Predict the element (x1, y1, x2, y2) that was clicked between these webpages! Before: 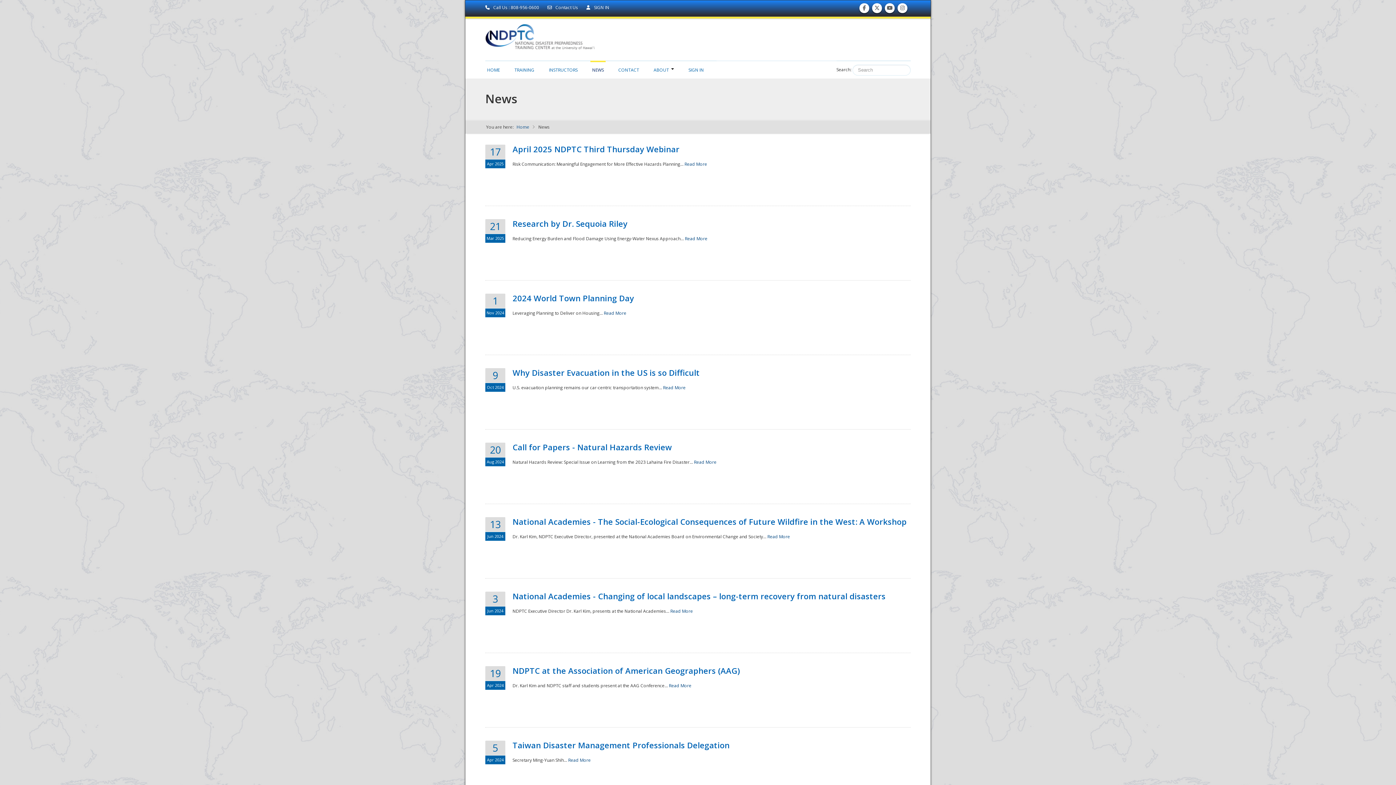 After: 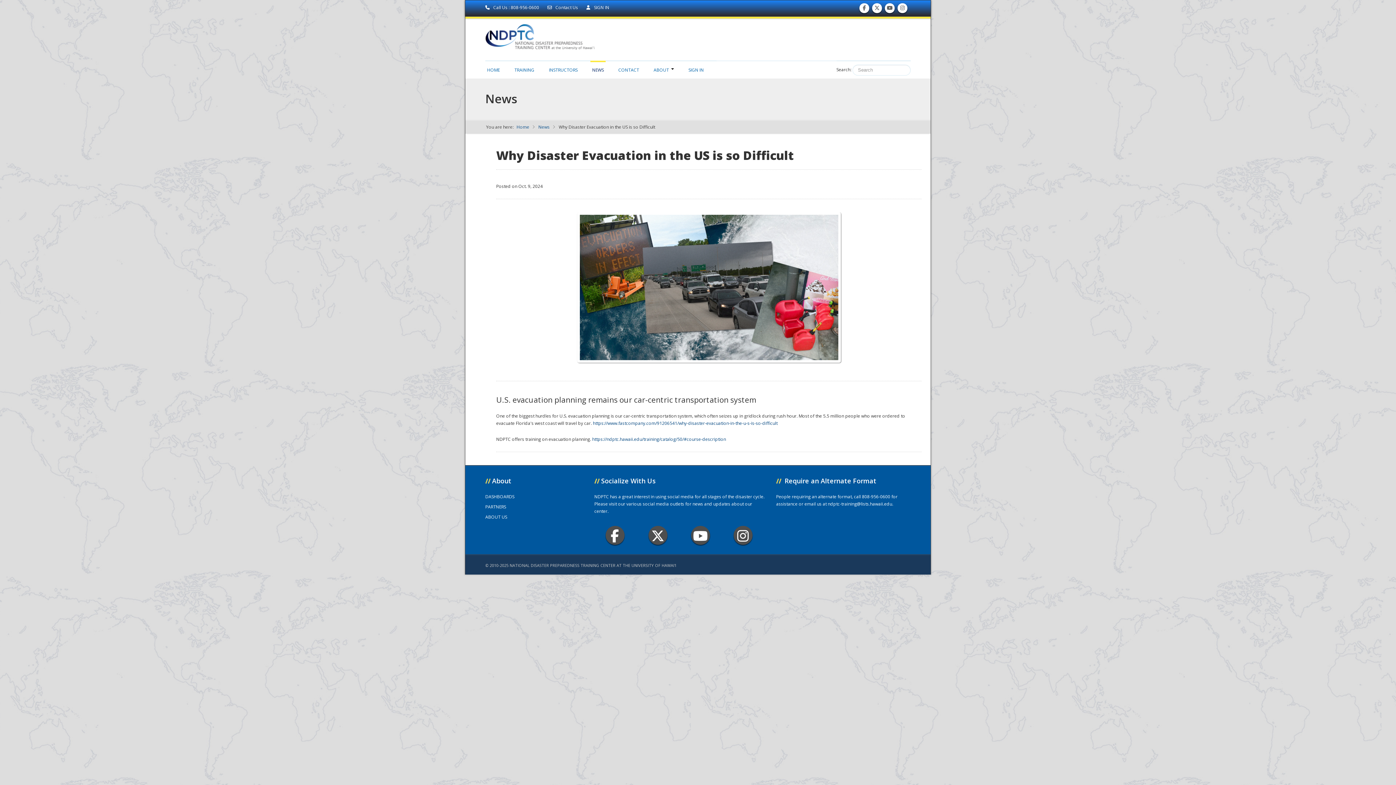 Action: bbox: (663, 384, 685, 390) label: Read More